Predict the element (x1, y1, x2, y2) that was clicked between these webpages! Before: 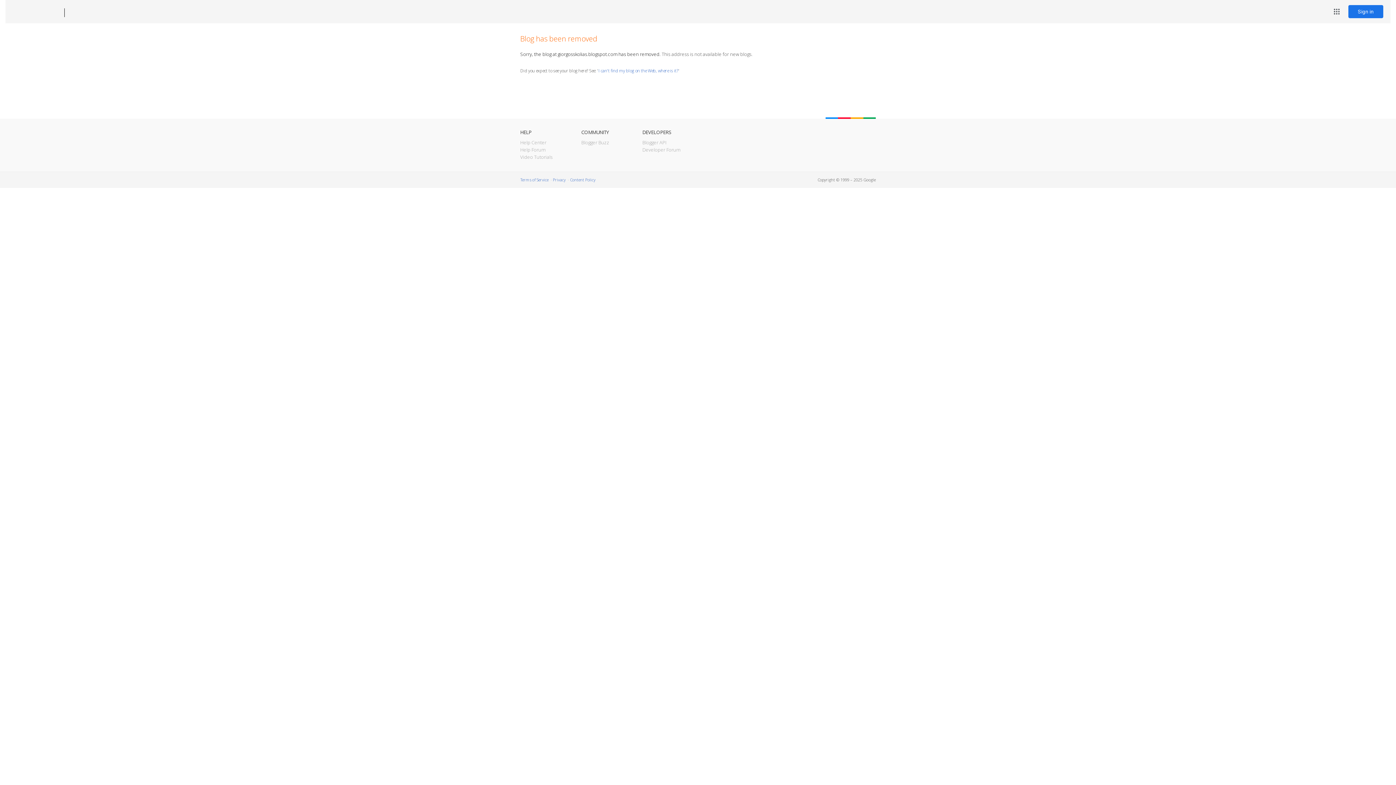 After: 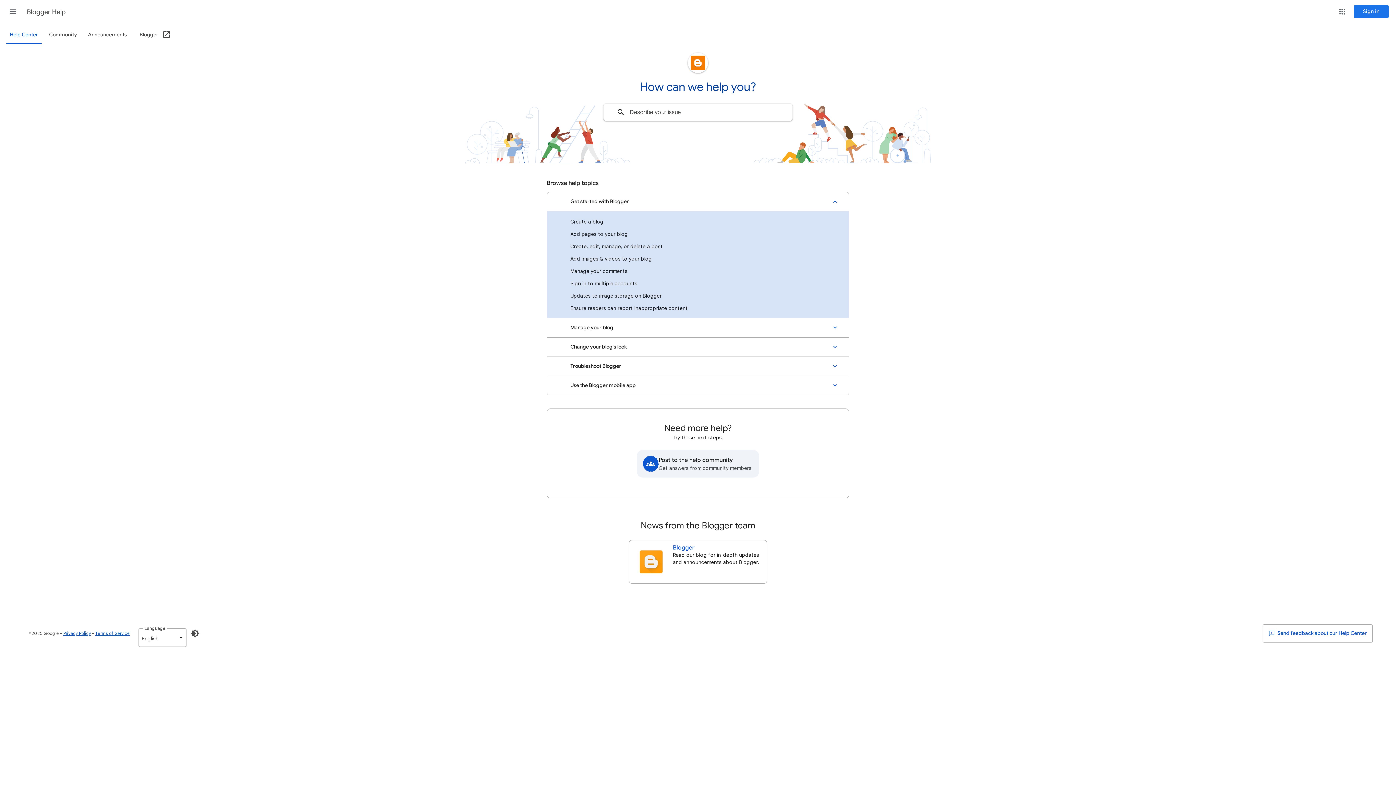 Action: bbox: (520, 139, 546, 145) label: Help Center